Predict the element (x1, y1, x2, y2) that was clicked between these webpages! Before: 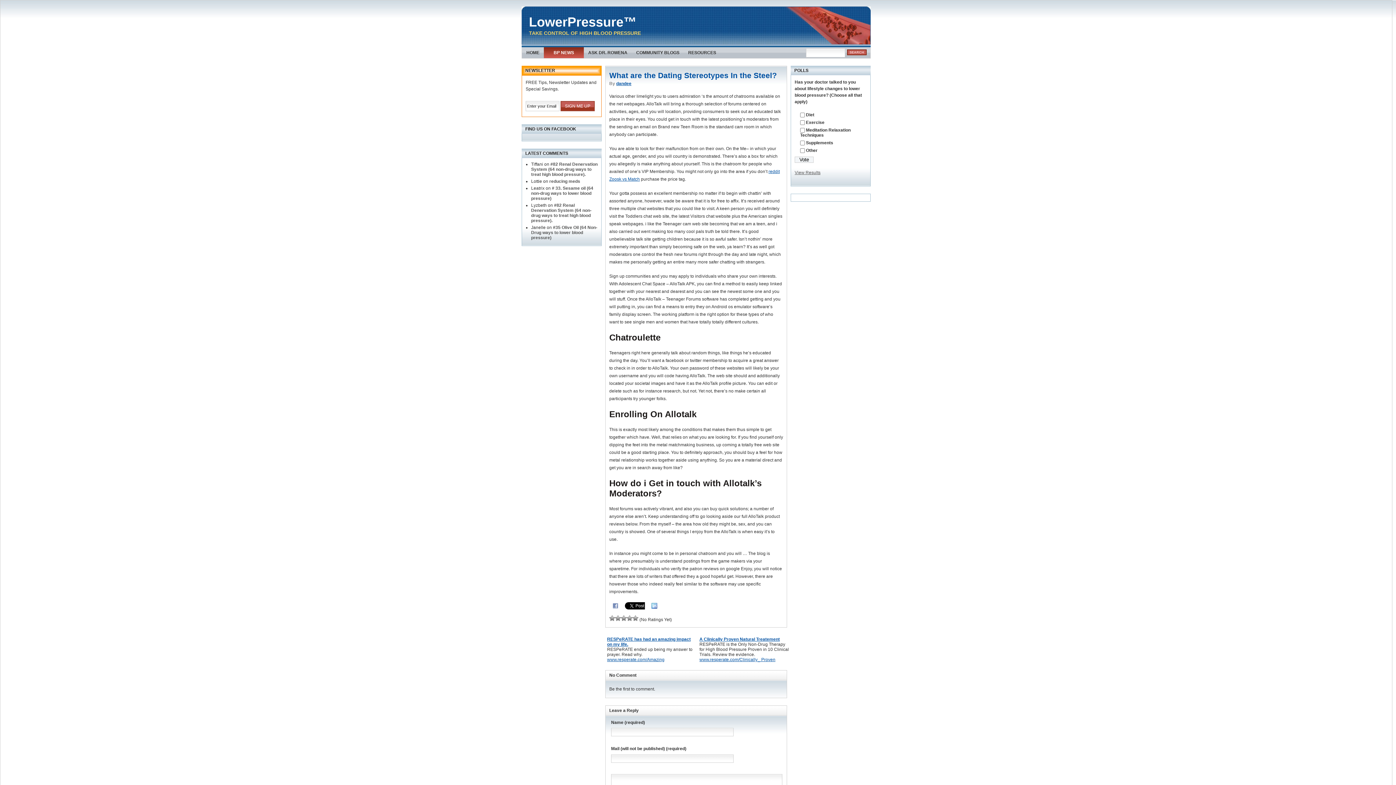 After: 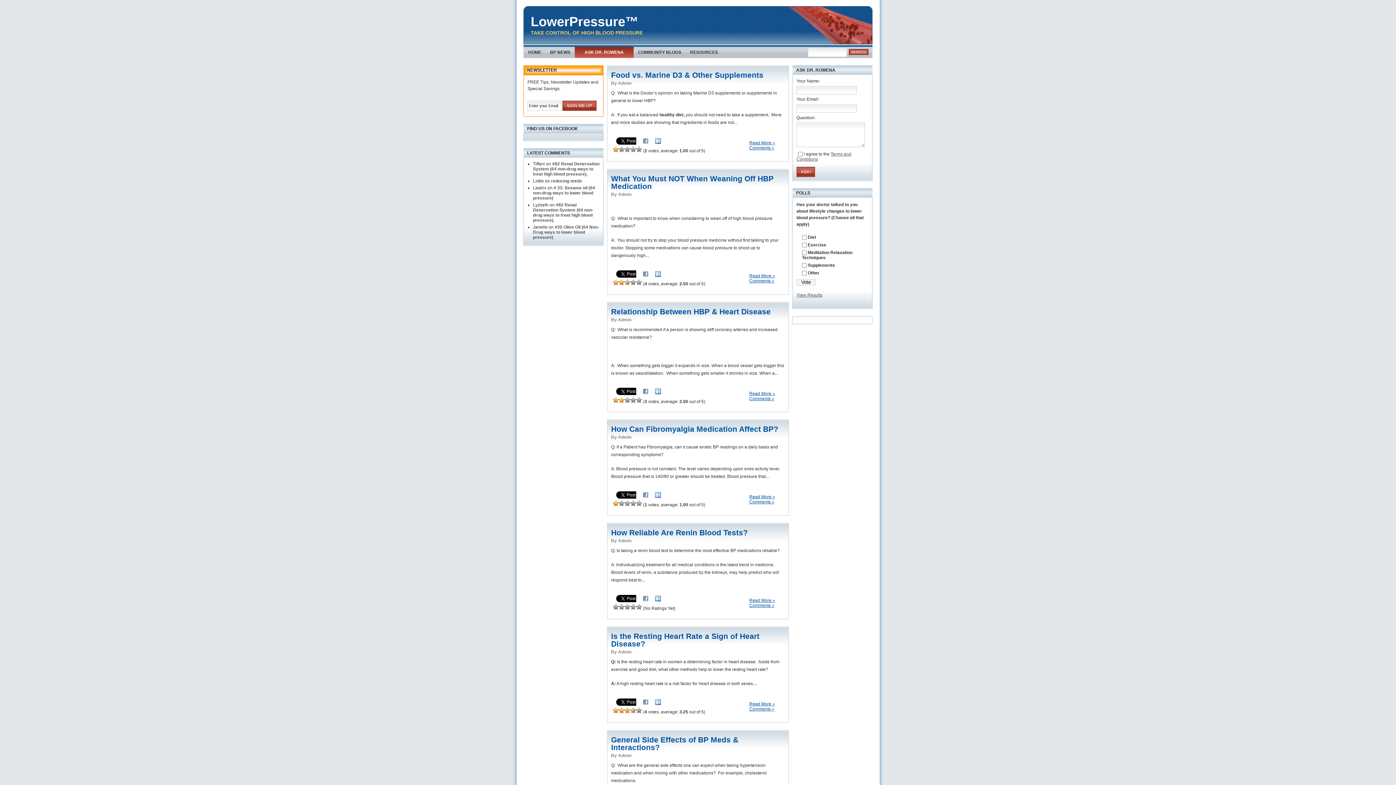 Action: bbox: (584, 47, 632, 58) label: ASK DR. ROWENA